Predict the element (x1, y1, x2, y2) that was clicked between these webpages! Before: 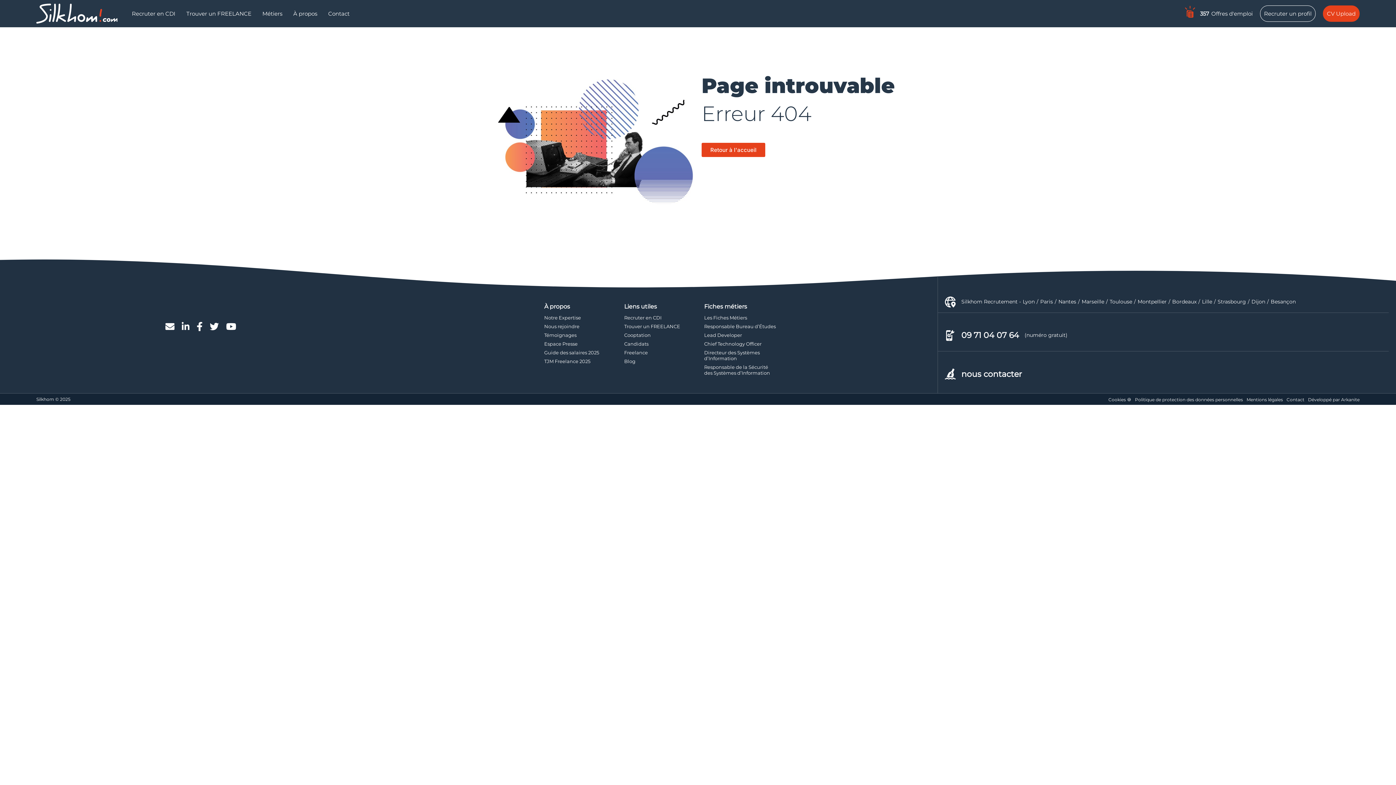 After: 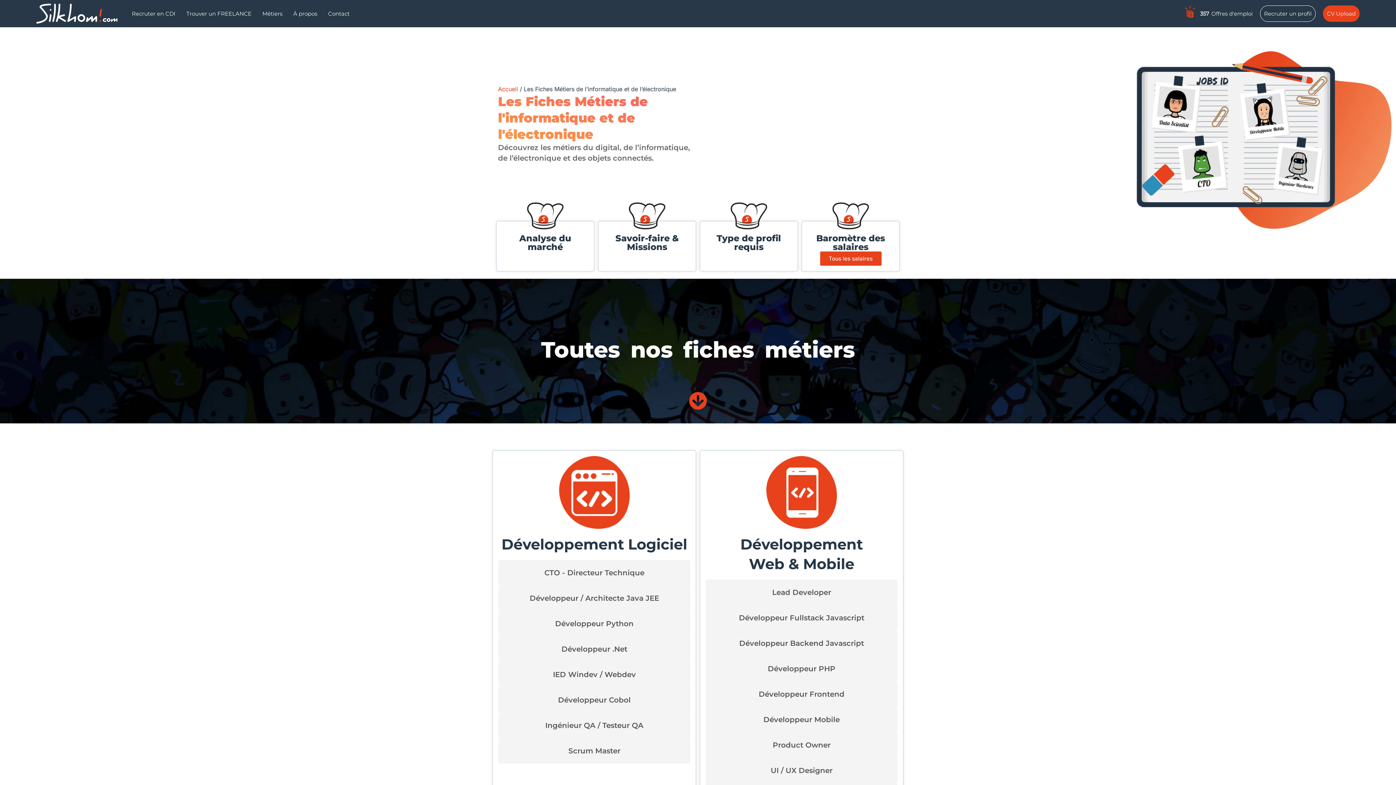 Action: bbox: (262, 0, 282, 27) label: Métiers